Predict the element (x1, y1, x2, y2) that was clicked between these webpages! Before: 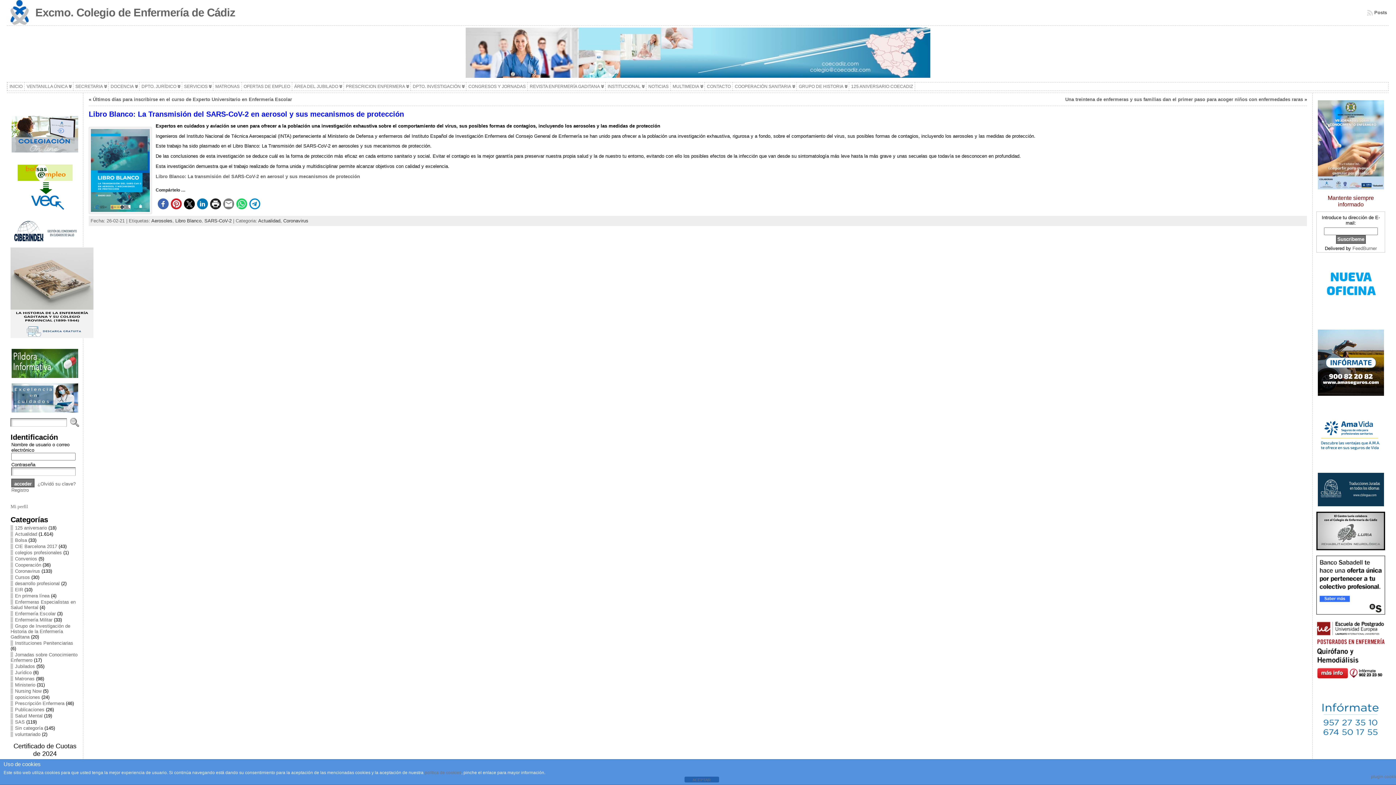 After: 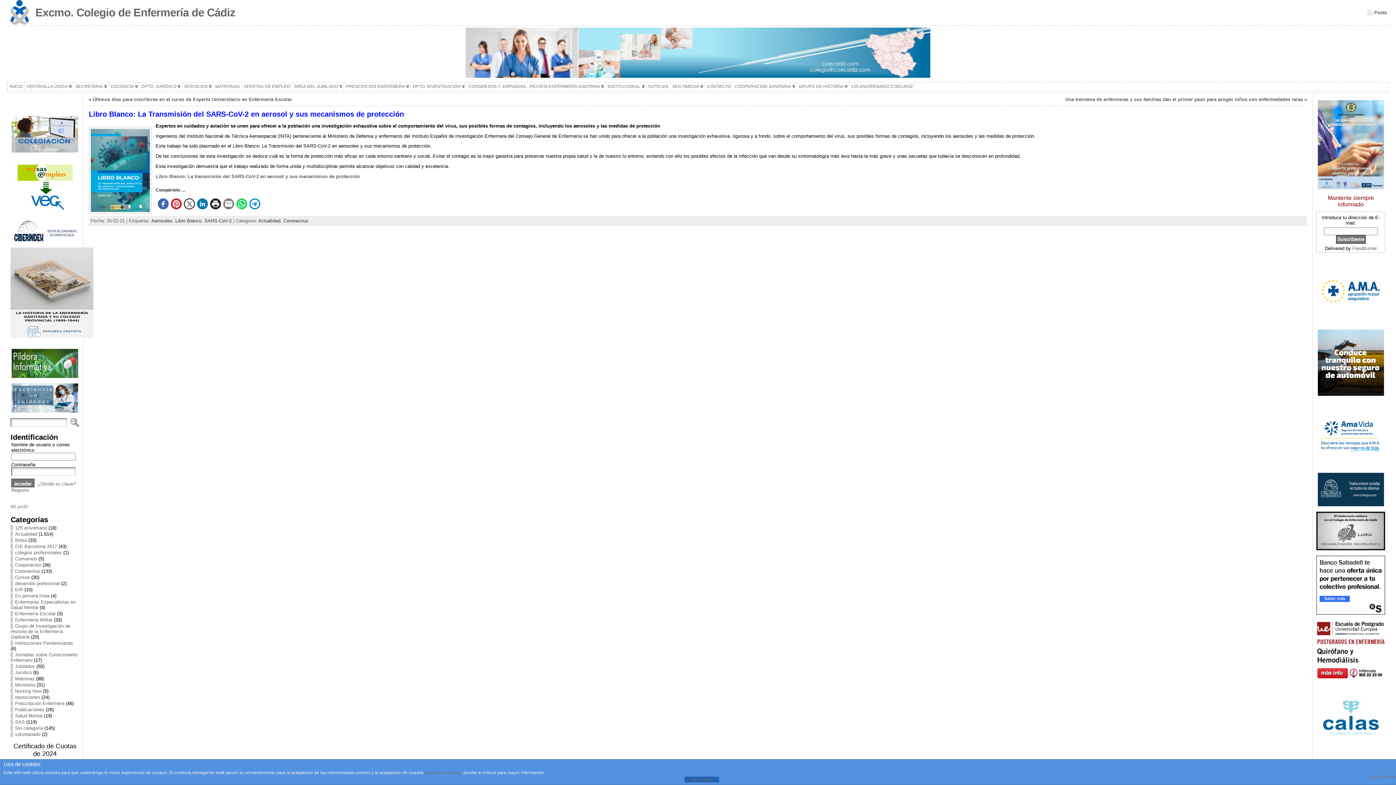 Action: bbox: (184, 198, 194, 209)